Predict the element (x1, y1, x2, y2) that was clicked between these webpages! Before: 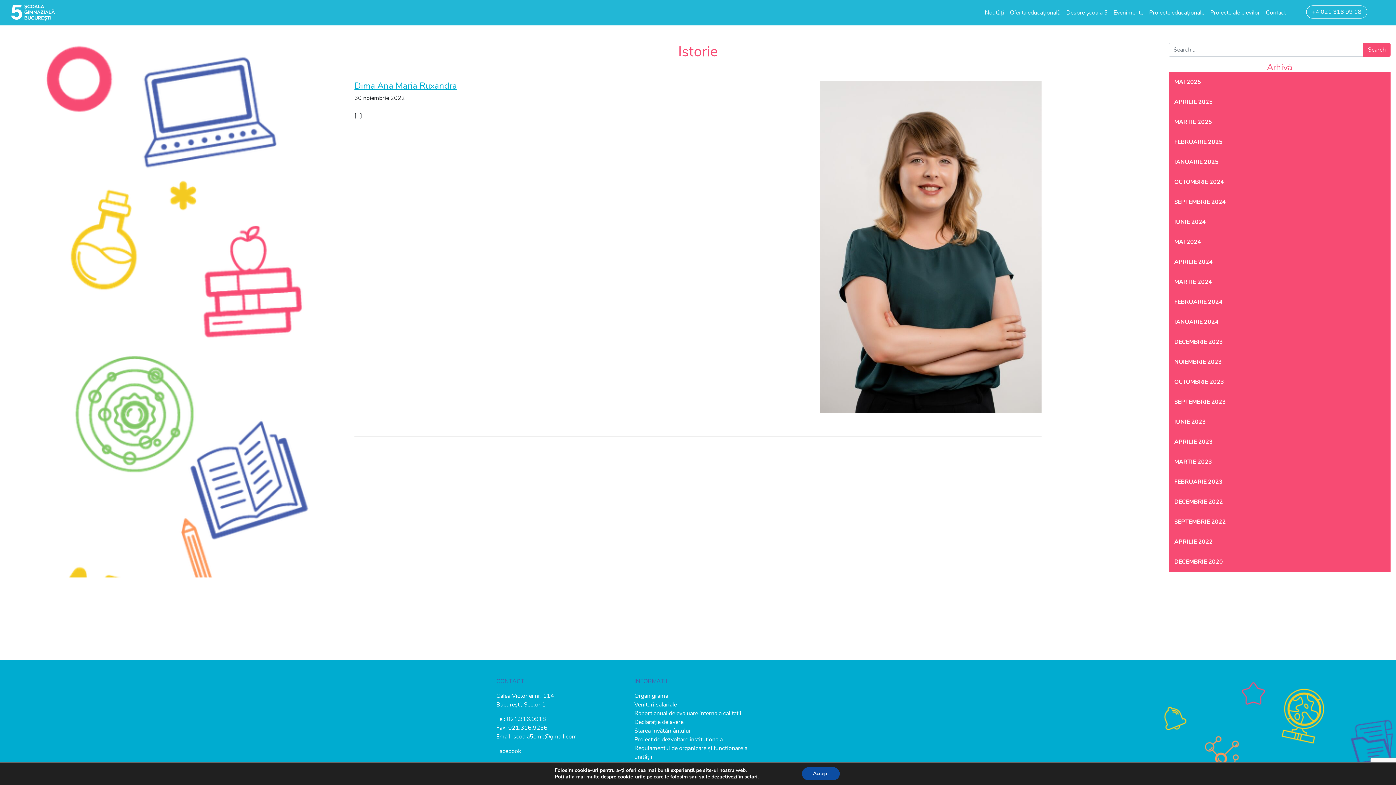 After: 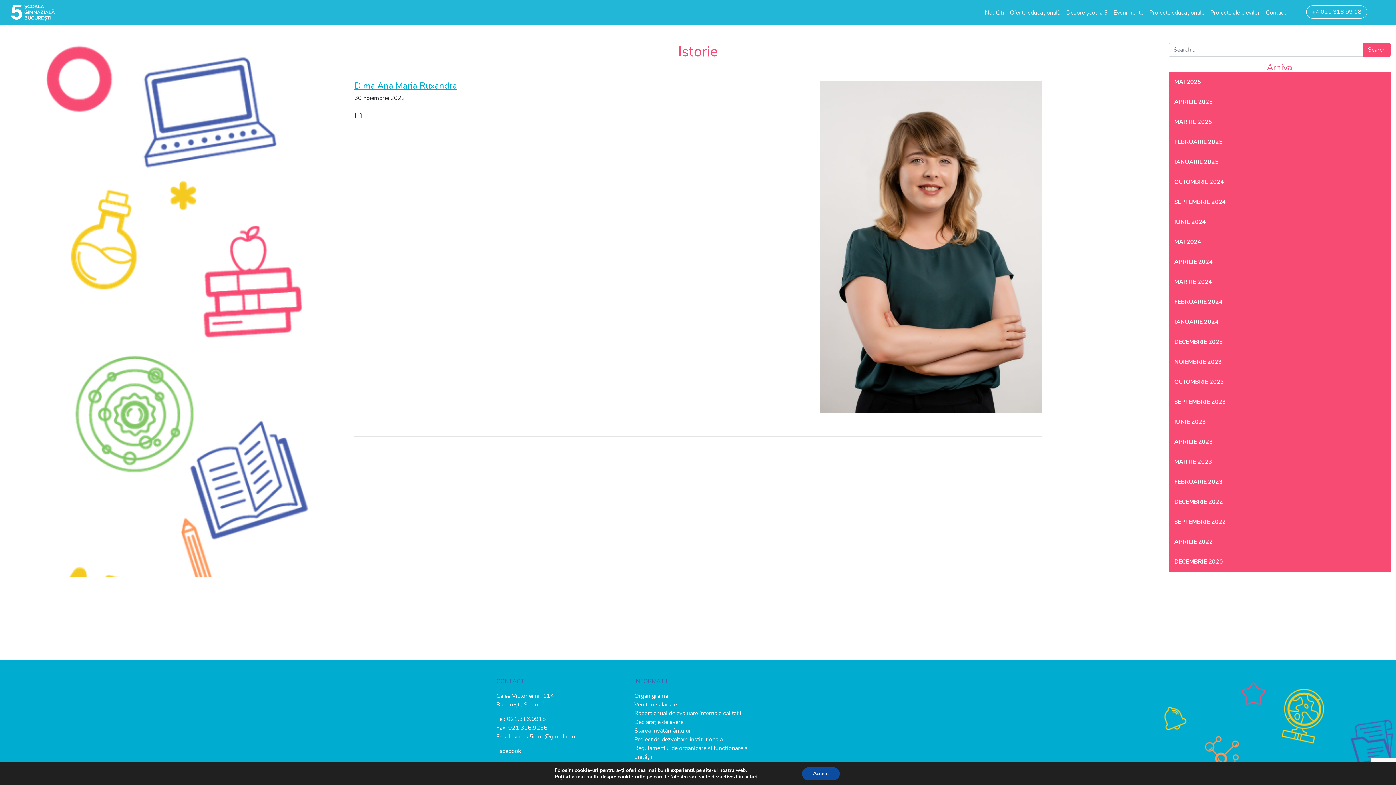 Action: bbox: (513, 733, 577, 741) label: scoala5cmp@gmail.com